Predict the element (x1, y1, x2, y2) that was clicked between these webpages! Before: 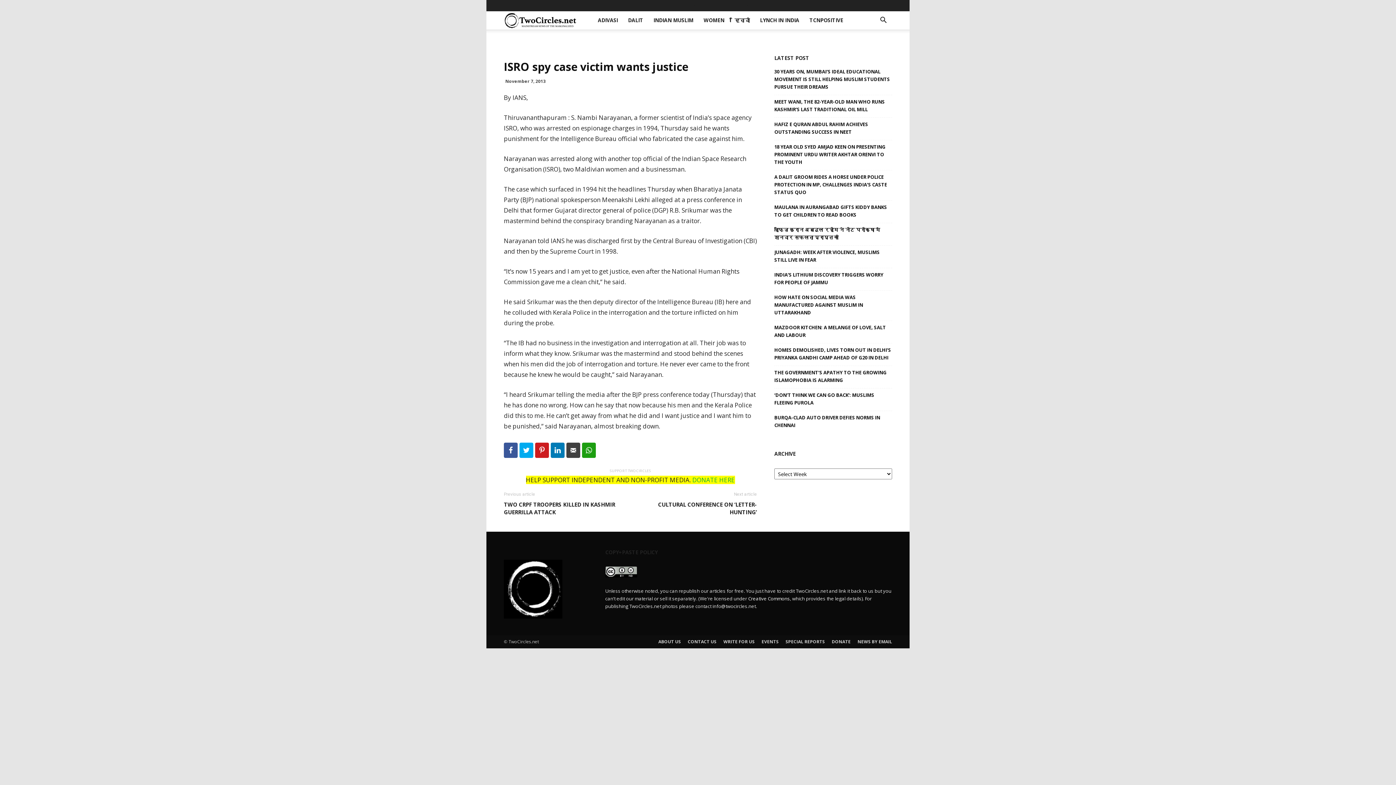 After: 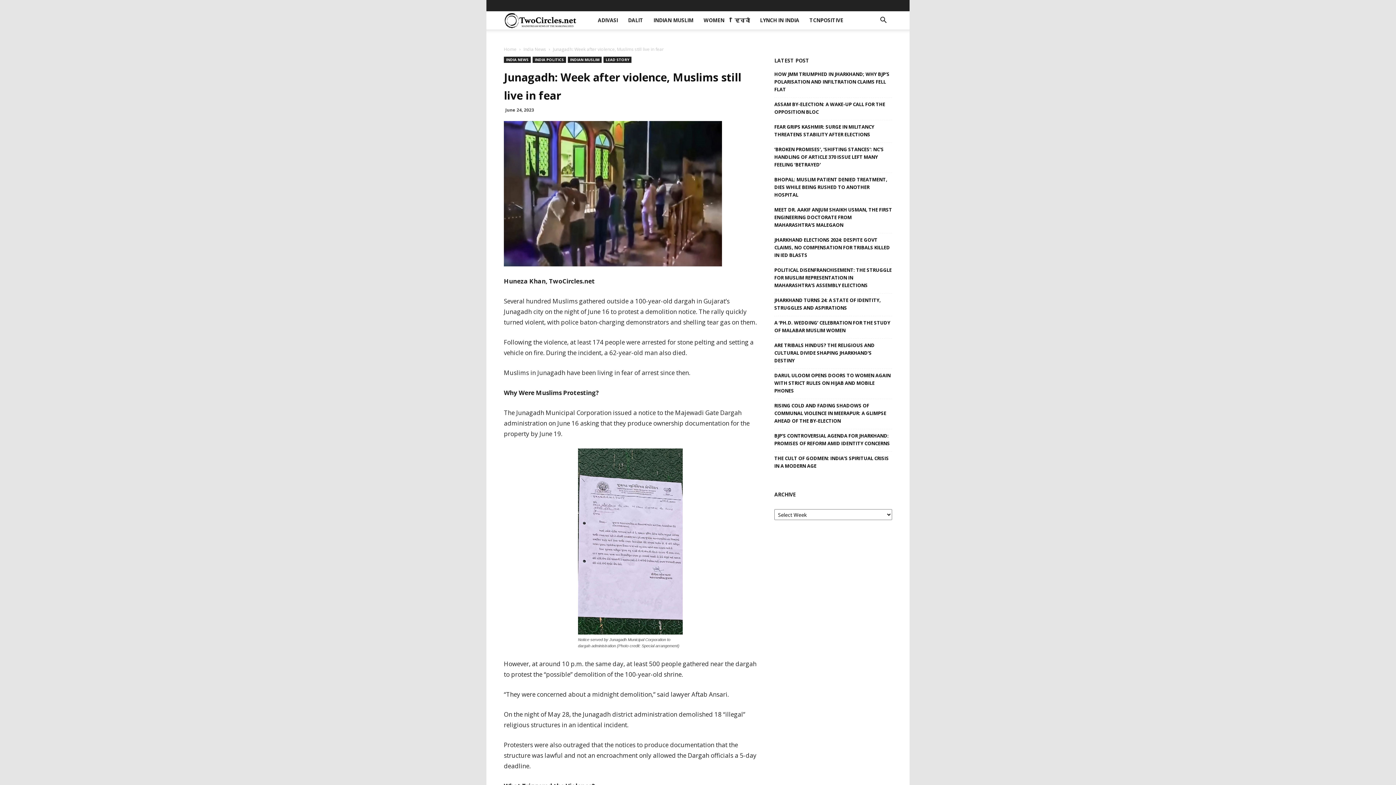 Action: bbox: (774, 248, 892, 264) label: JUNAGADH: WEEK AFTER VIOLENCE, MUSLIMS STILL LIVE IN FEAR